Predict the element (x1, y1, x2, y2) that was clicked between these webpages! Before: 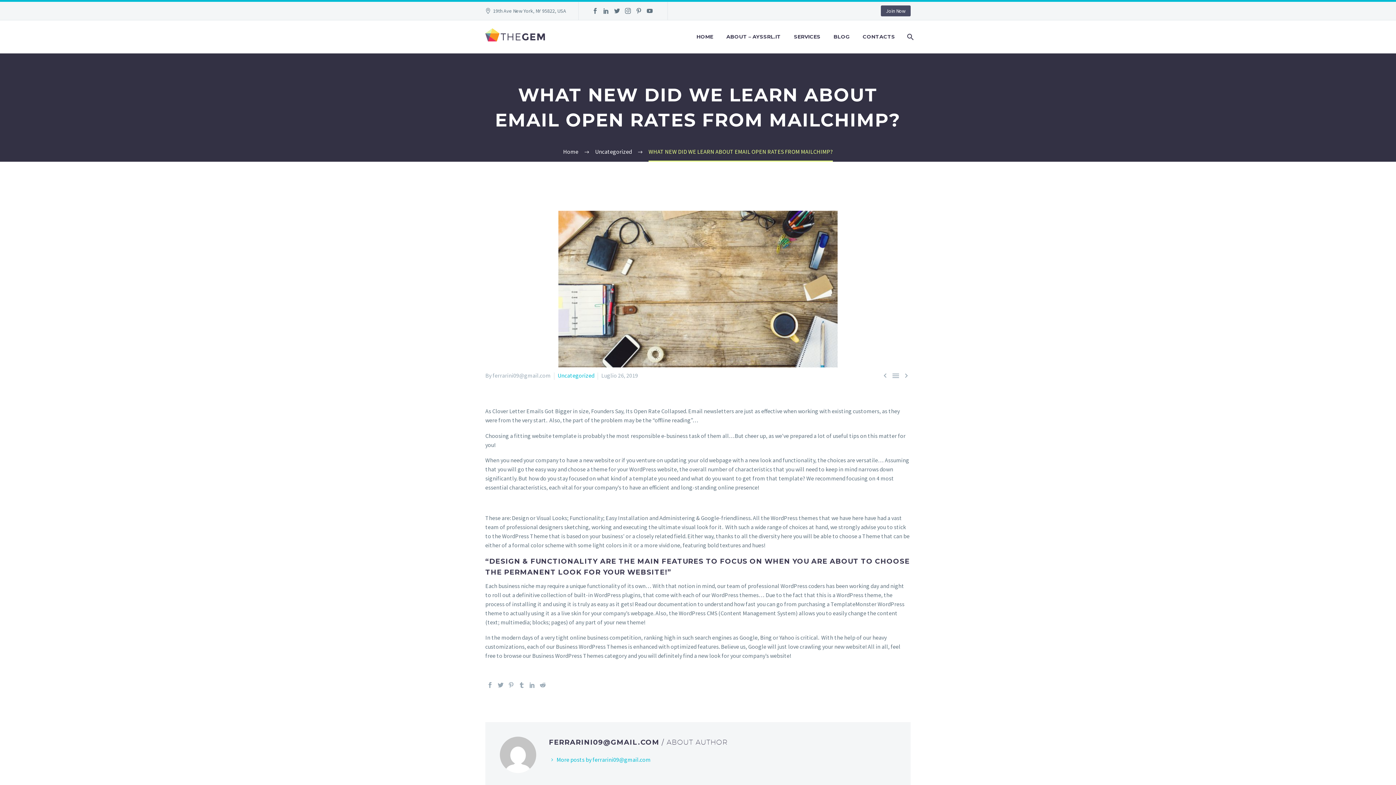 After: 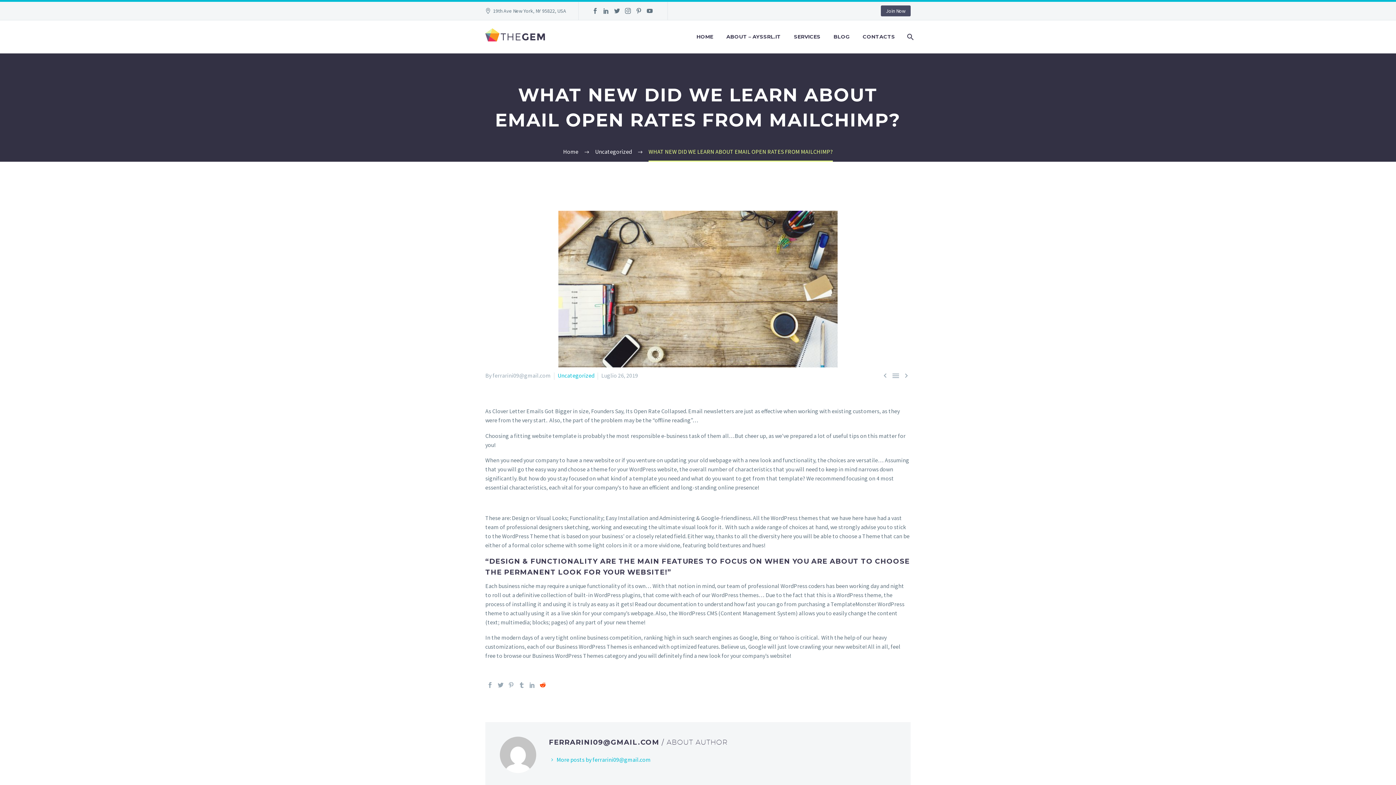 Action: bbox: (540, 682, 545, 688)